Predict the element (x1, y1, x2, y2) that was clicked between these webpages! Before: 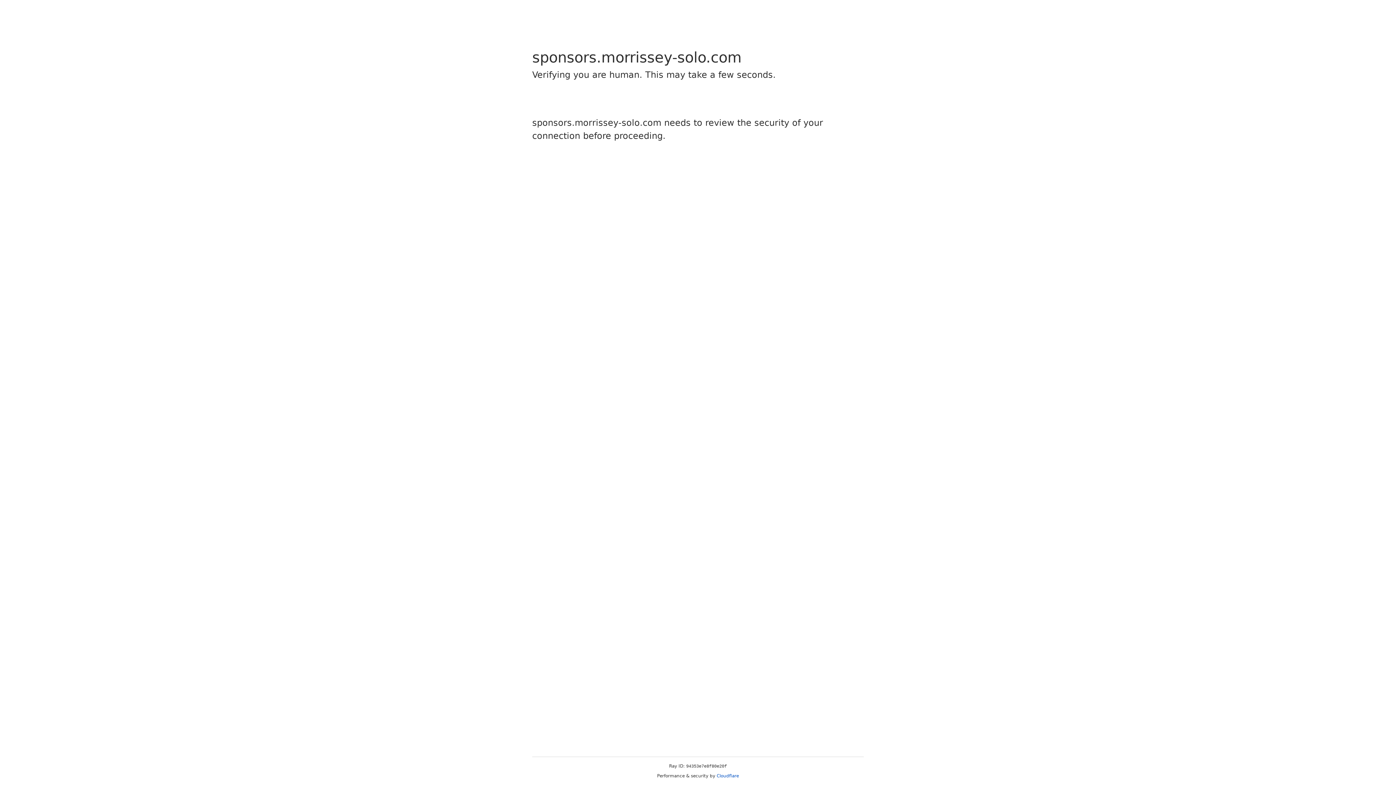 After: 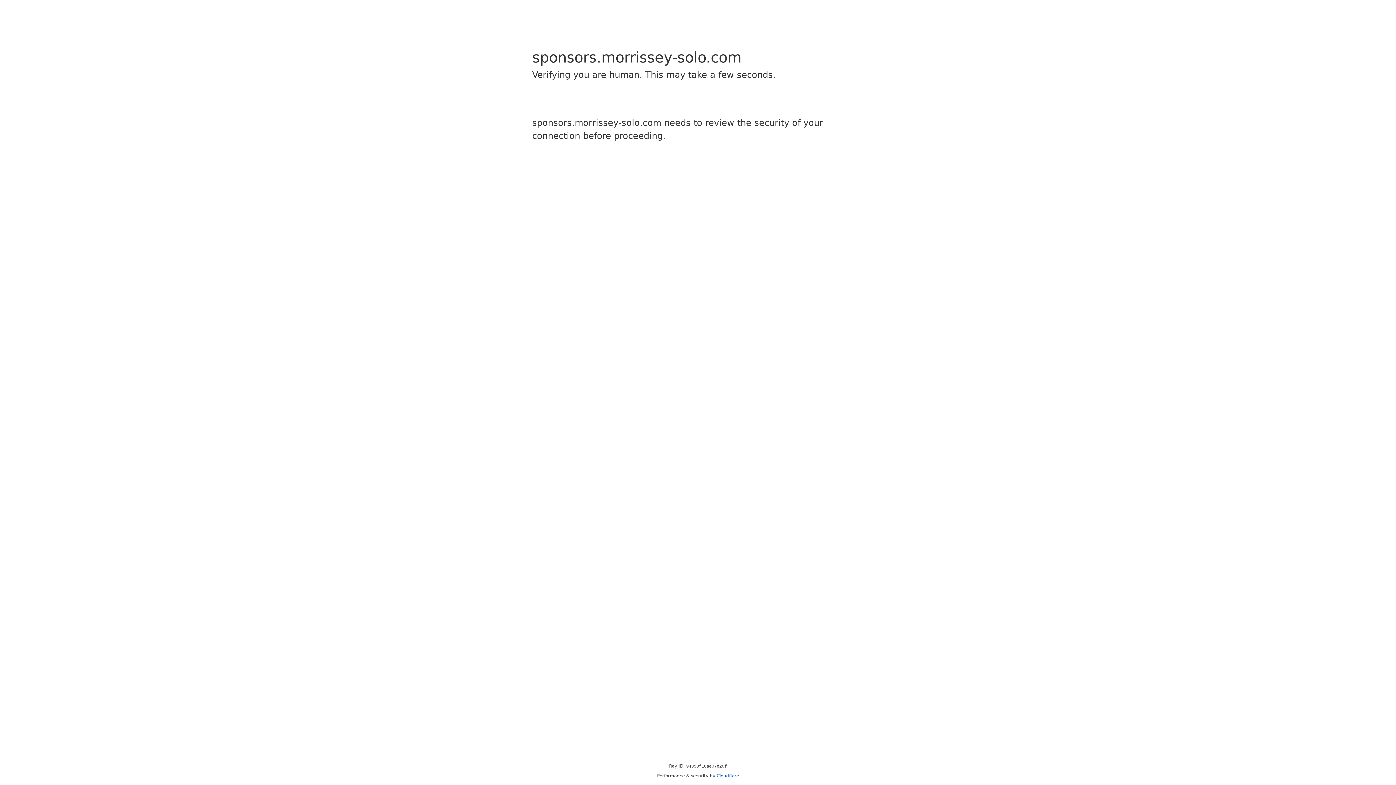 Action: label: Cloudflare bbox: (716, 773, 739, 778)